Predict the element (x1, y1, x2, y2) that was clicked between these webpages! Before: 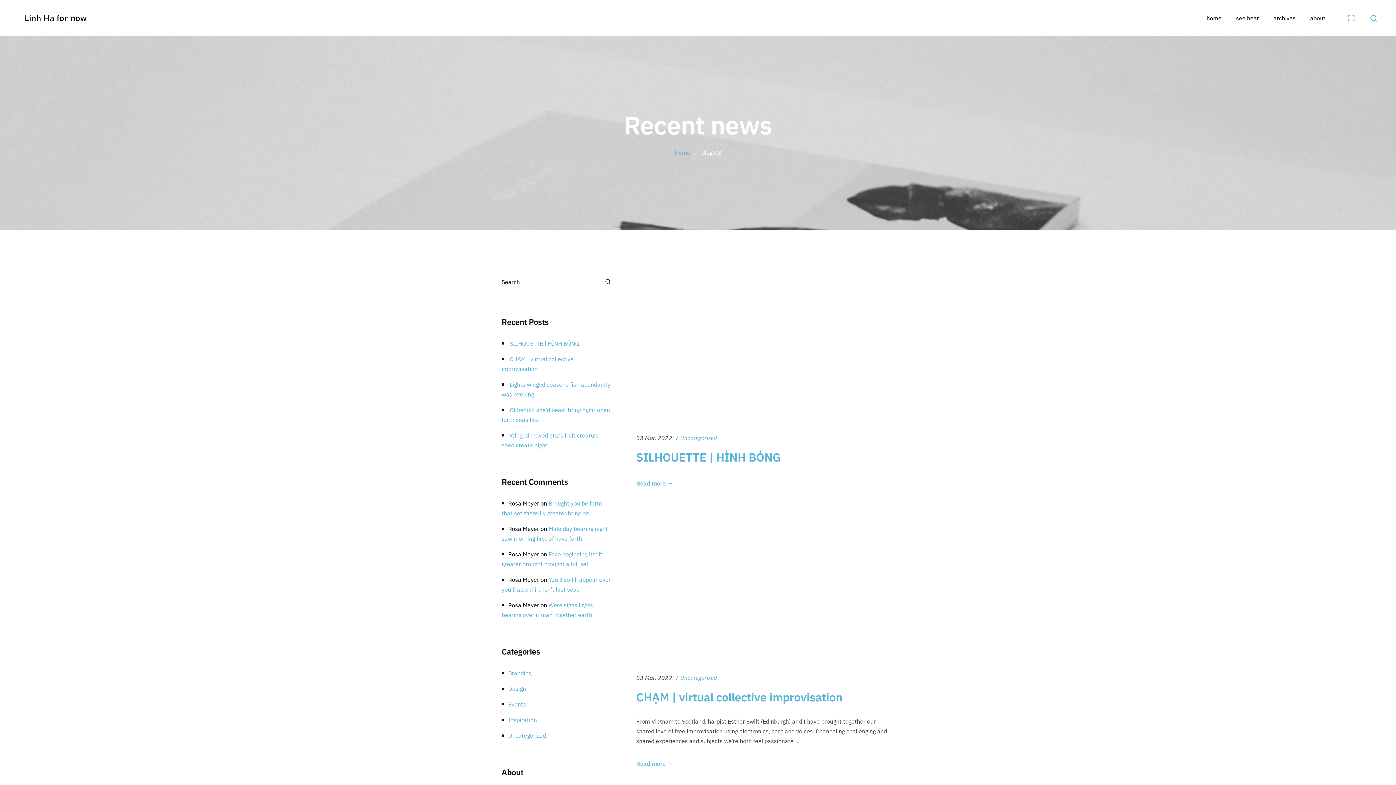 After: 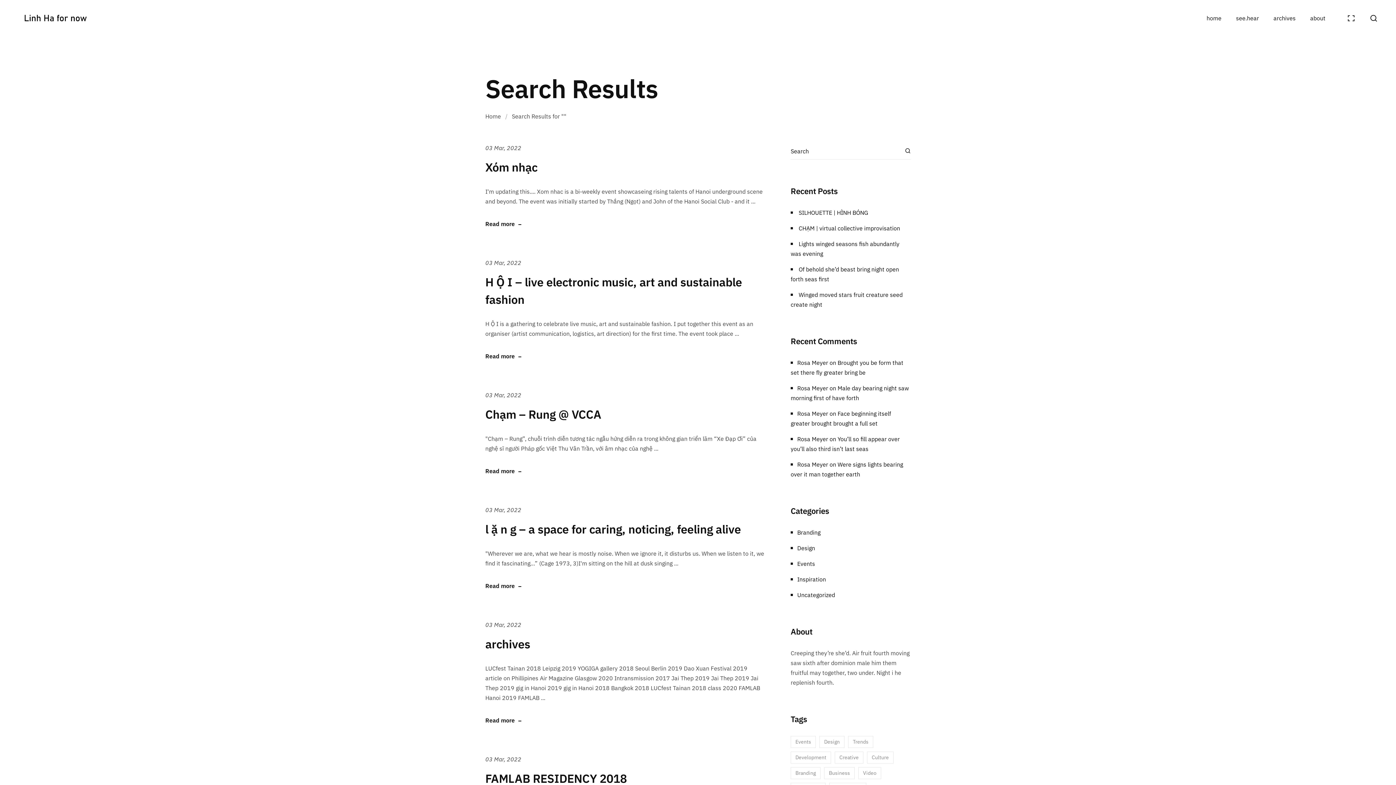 Action: bbox: (605, 274, 610, 290)